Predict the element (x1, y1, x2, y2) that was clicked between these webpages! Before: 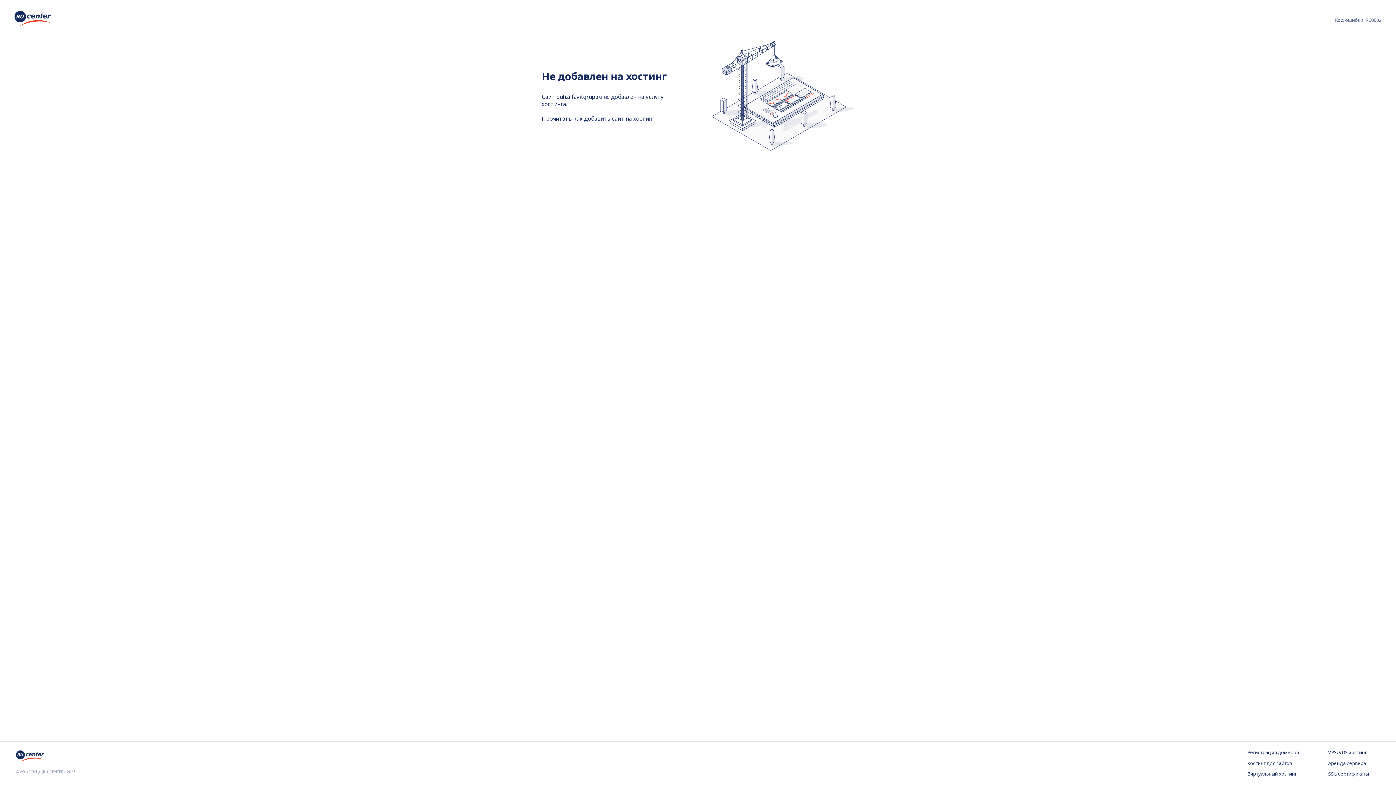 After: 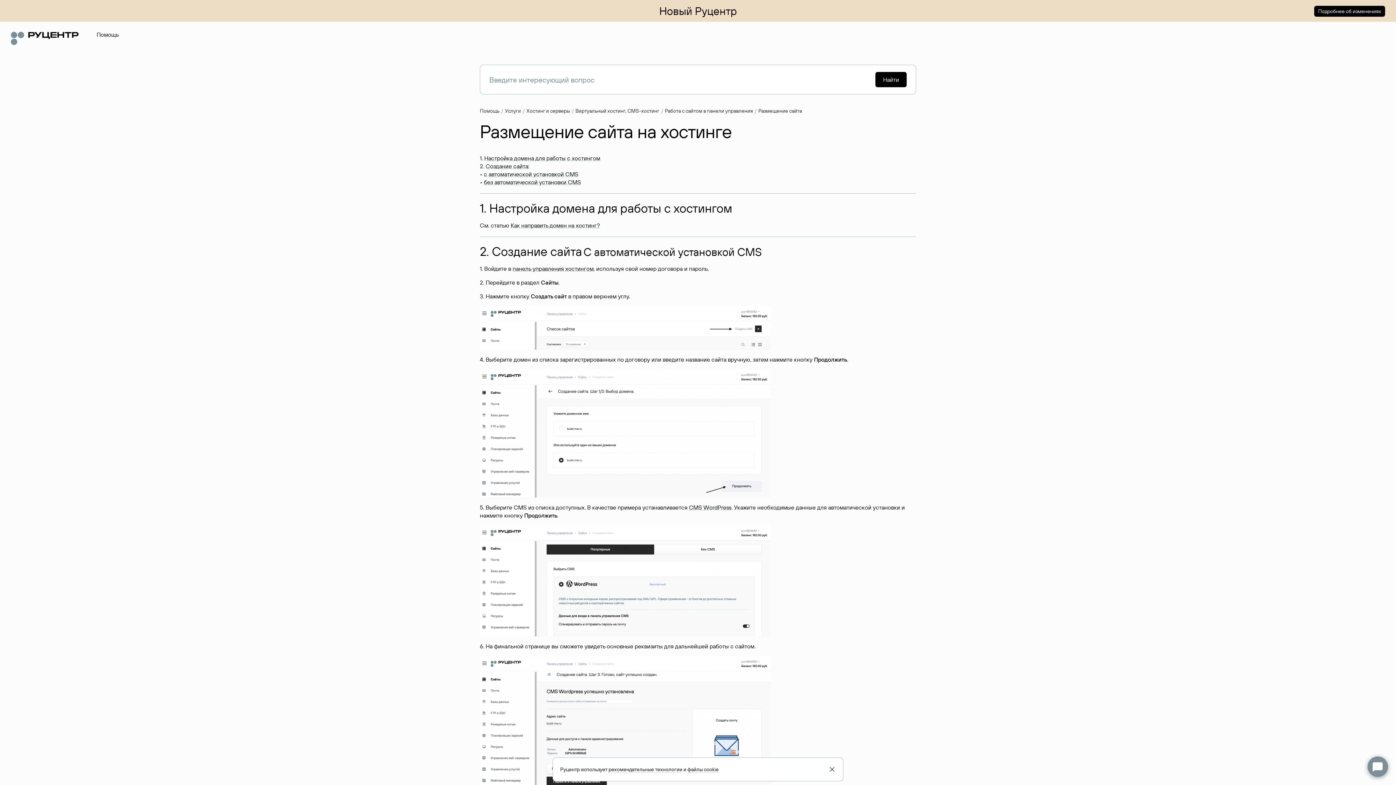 Action: bbox: (541, 115, 654, 122) label: Прочитать как добавить сайт на хостинг